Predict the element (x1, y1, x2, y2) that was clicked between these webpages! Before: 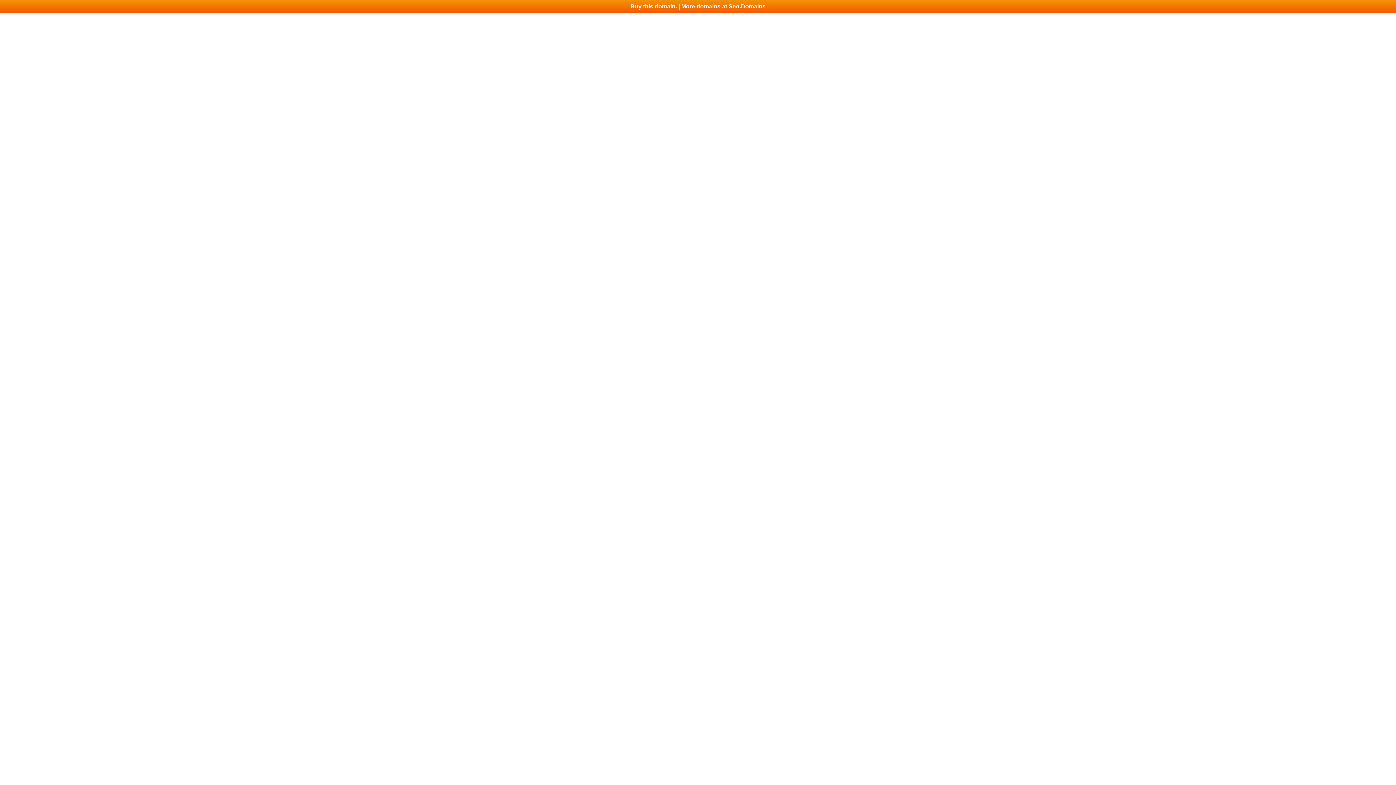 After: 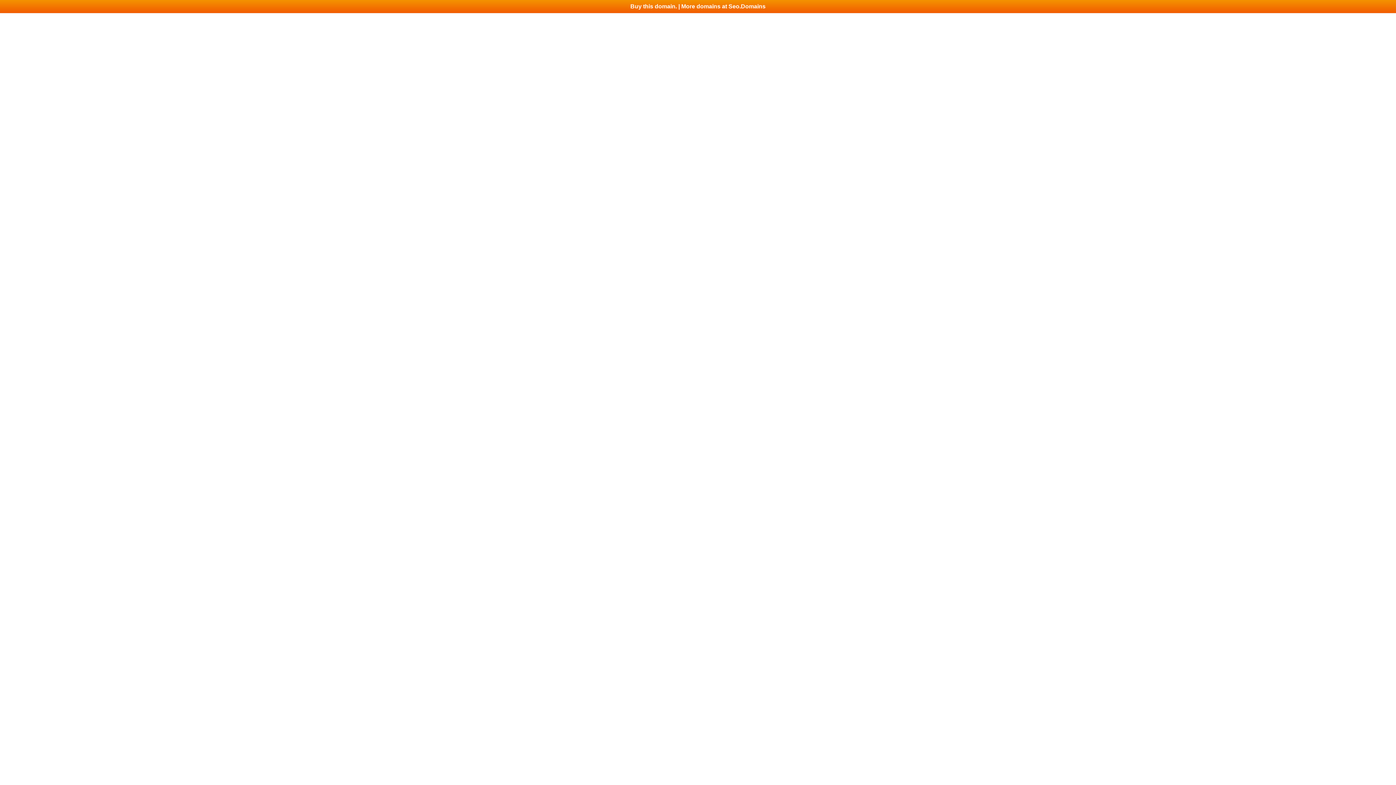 Action: label: Buy this domain. | More domains at Seo.Domains bbox: (0, 0, 1396, 13)